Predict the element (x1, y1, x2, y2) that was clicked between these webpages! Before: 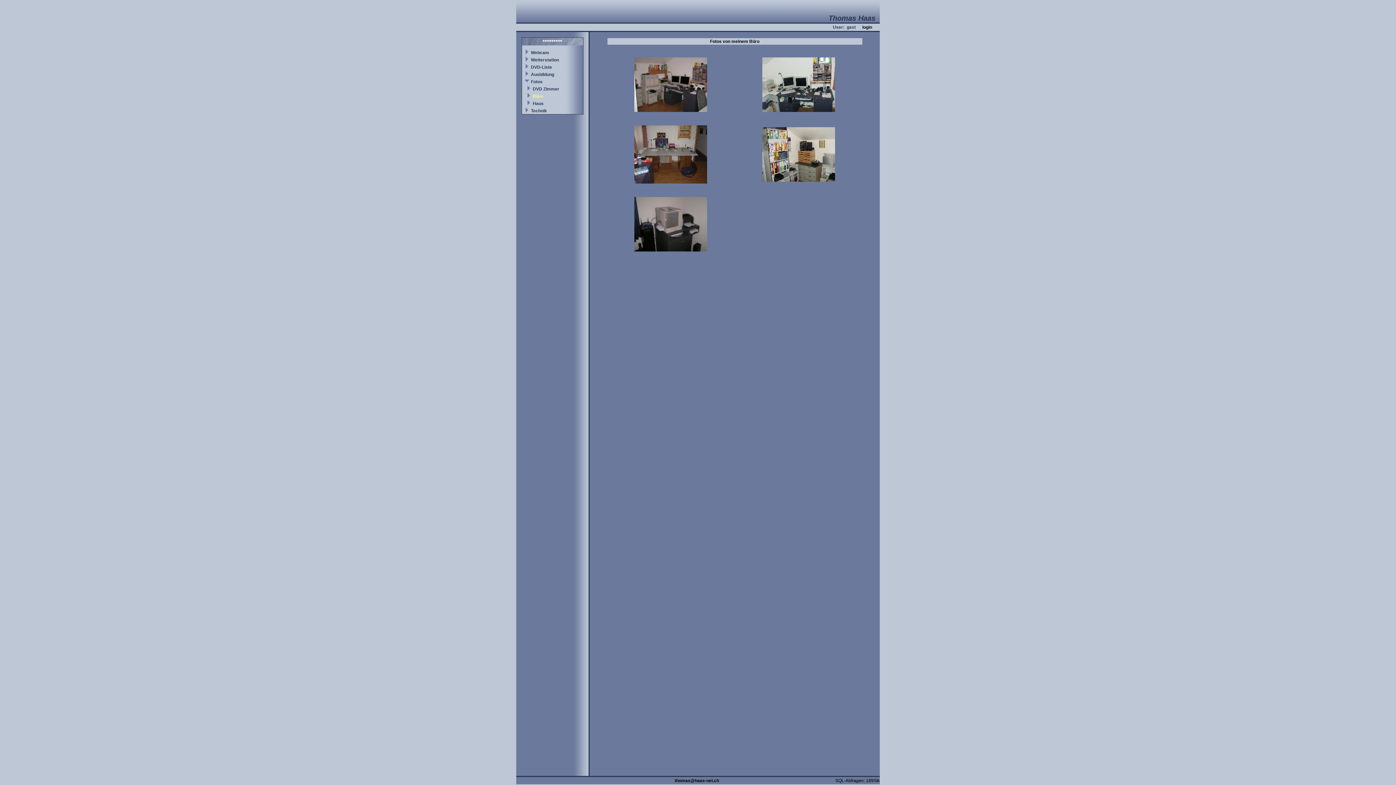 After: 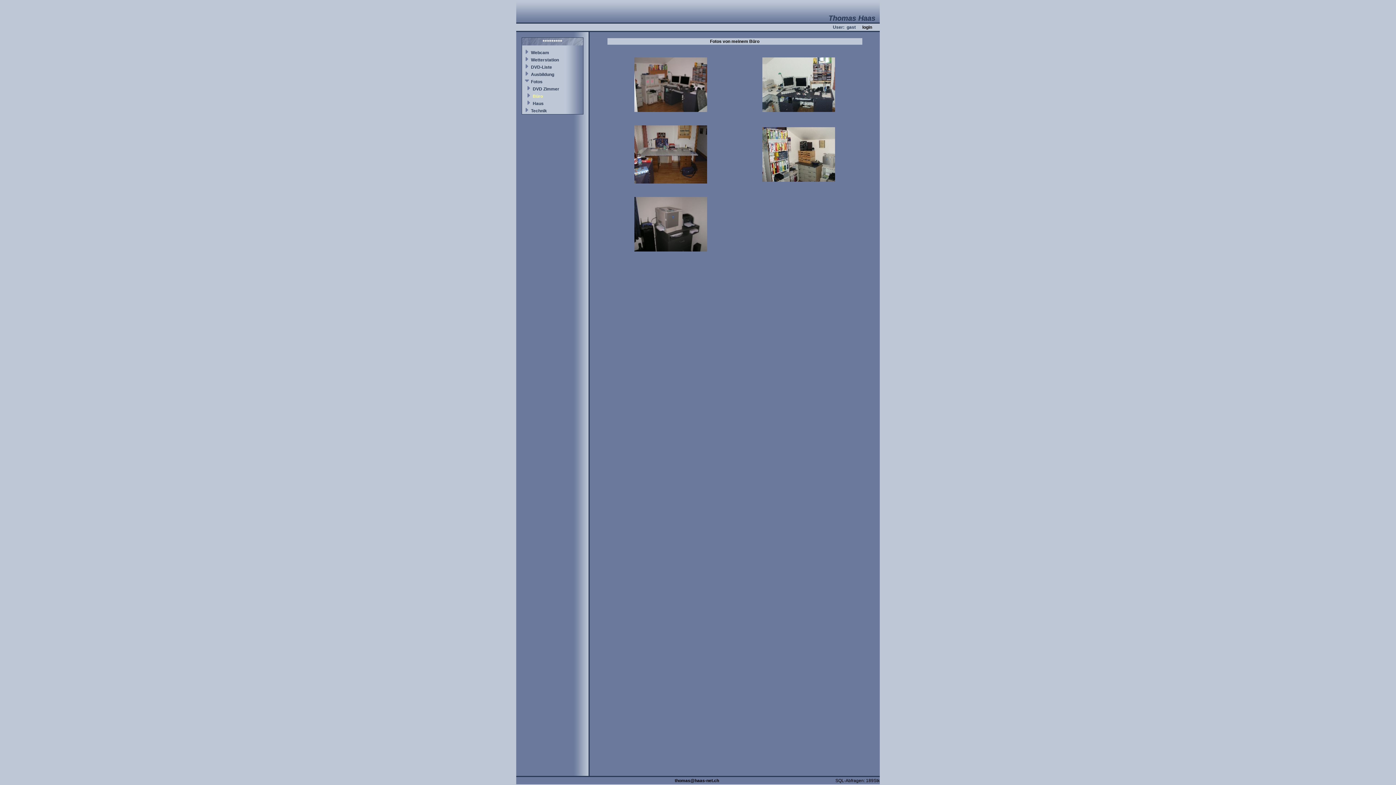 Action: bbox: (634, 247, 707, 252)